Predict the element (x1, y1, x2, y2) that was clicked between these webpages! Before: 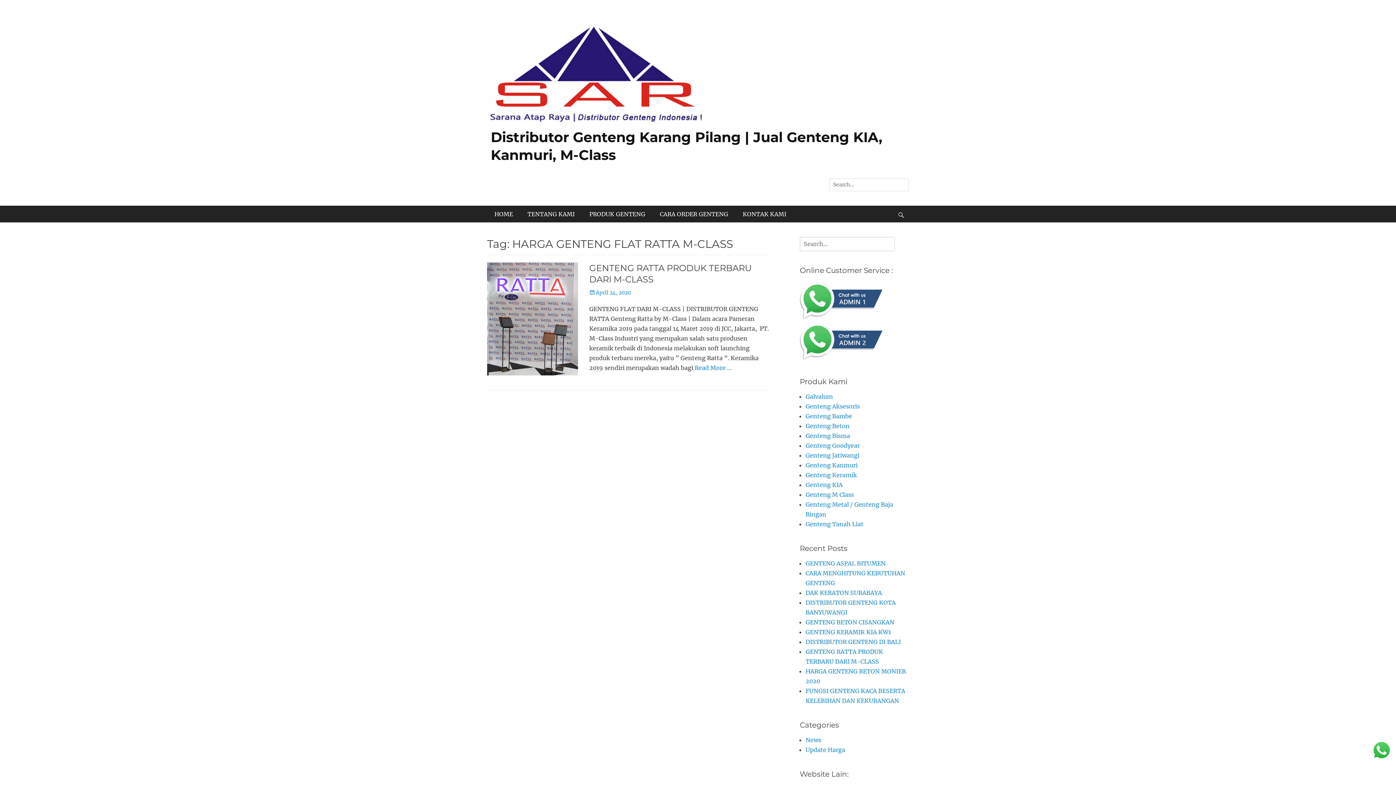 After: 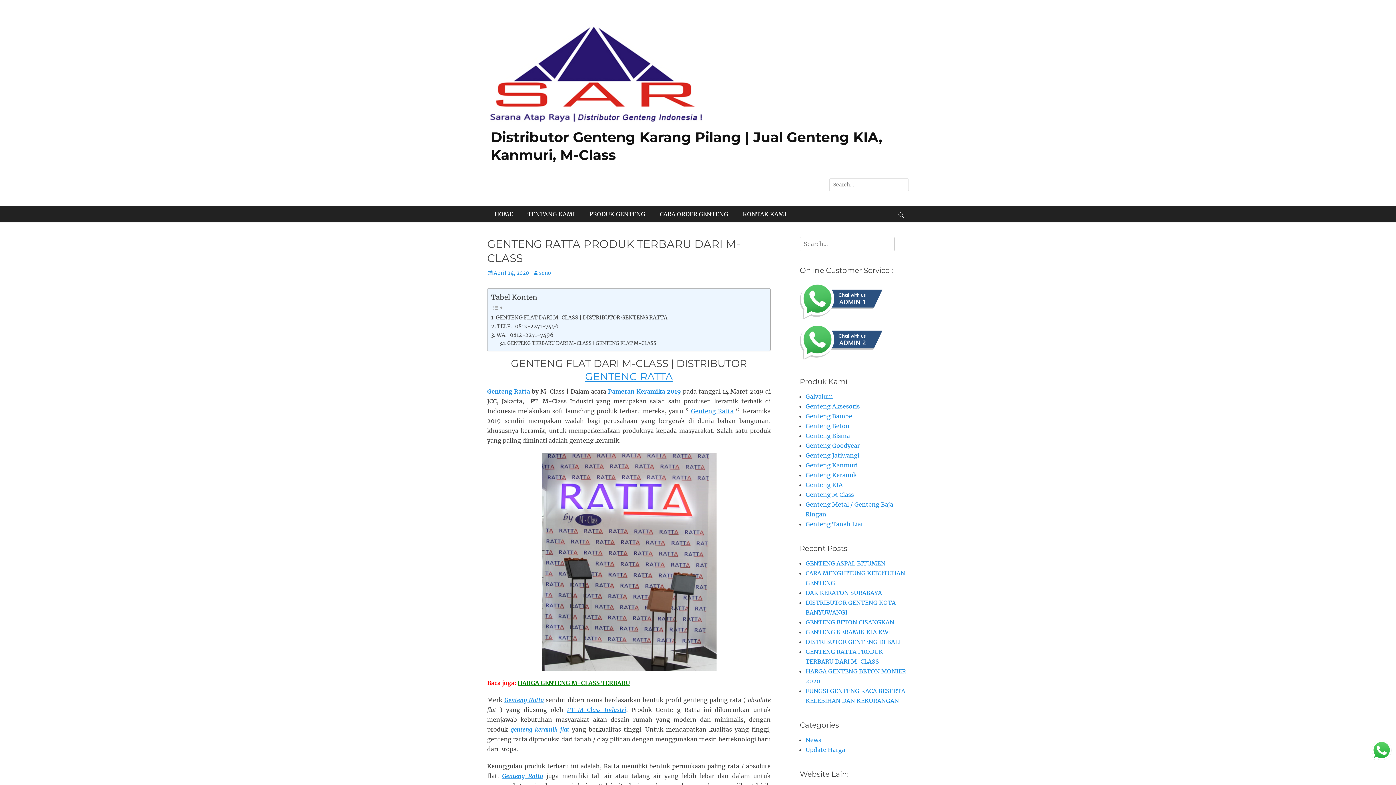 Action: label: Read More … bbox: (694, 364, 731, 371)